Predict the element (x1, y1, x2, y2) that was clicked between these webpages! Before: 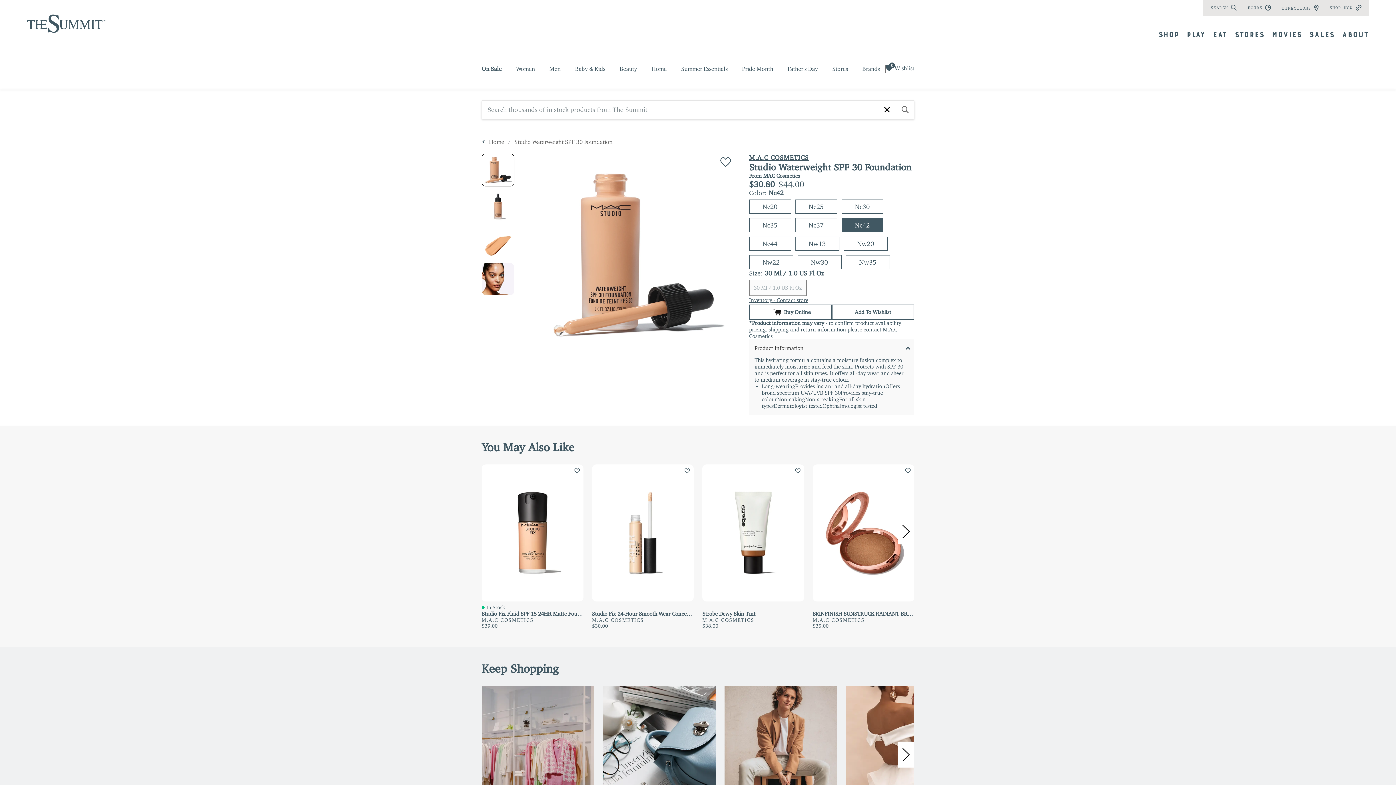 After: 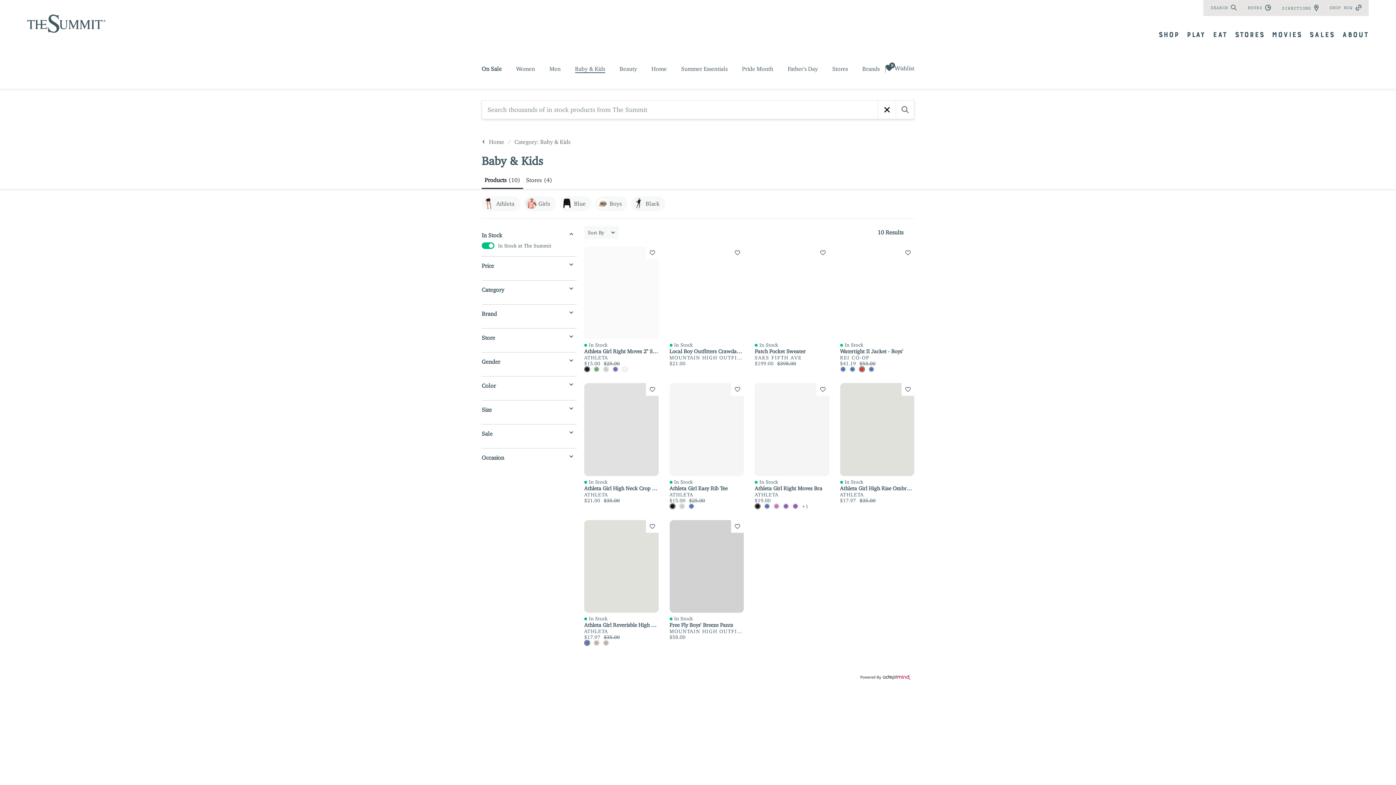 Action: label: Baby & Kids bbox: (575, 64, 605, 73)